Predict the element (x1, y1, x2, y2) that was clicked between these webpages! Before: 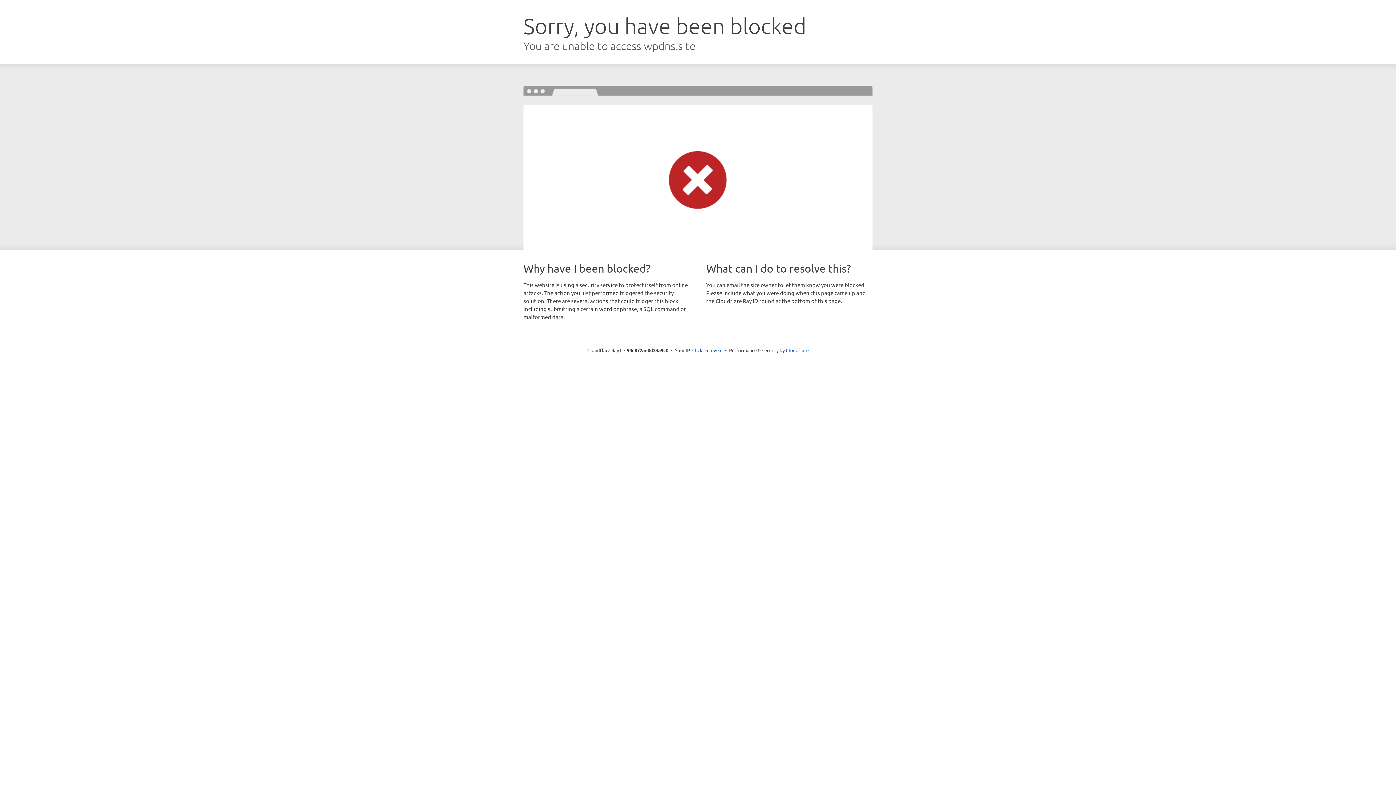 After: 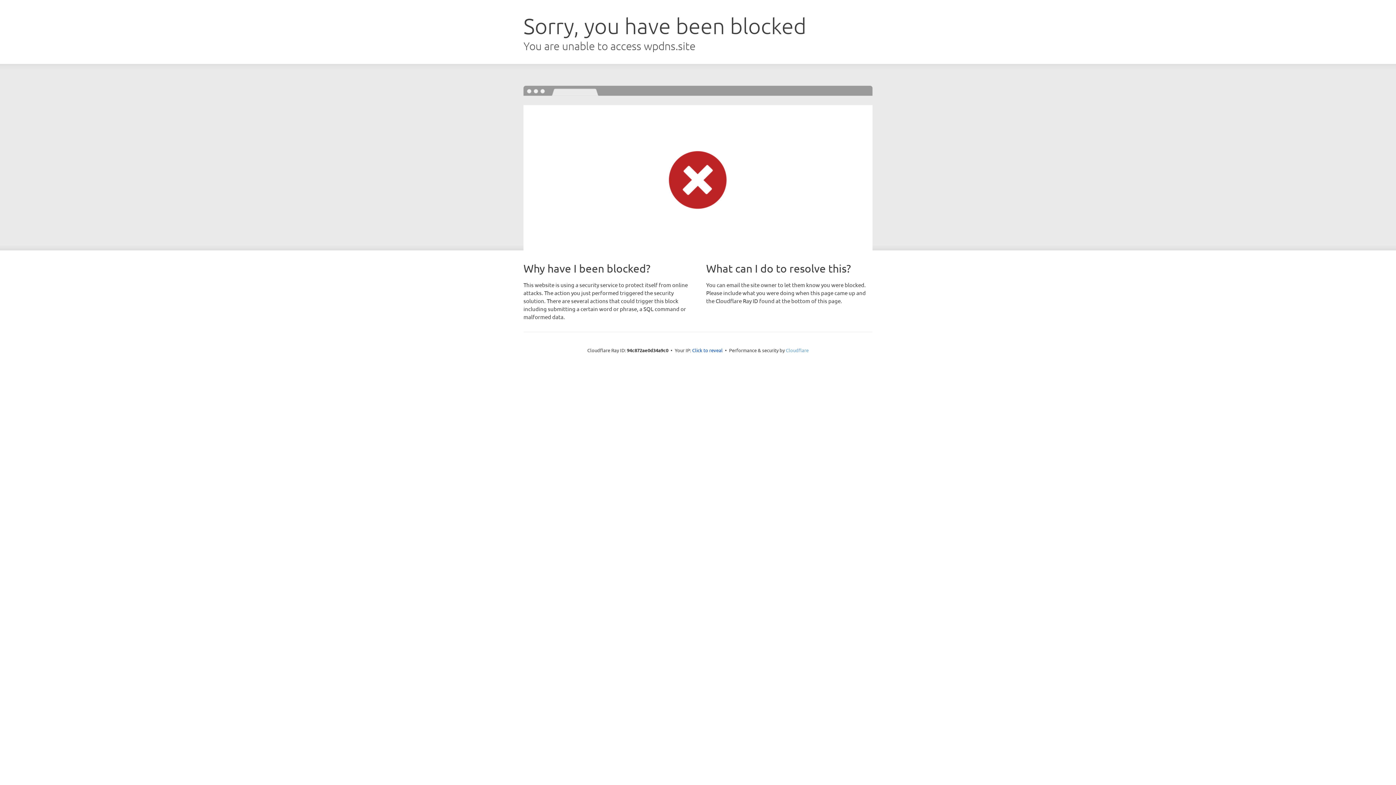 Action: label: Cloudflare bbox: (786, 347, 808, 353)